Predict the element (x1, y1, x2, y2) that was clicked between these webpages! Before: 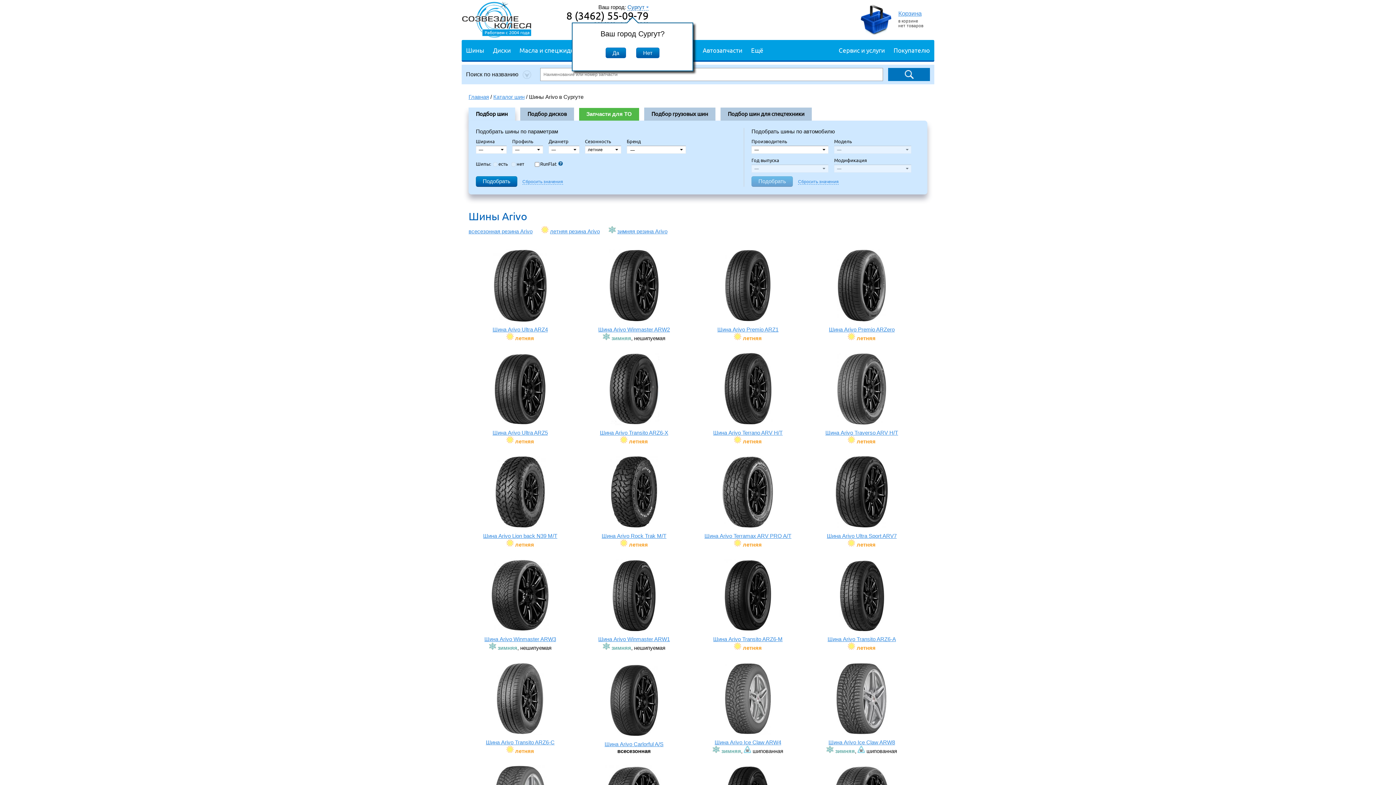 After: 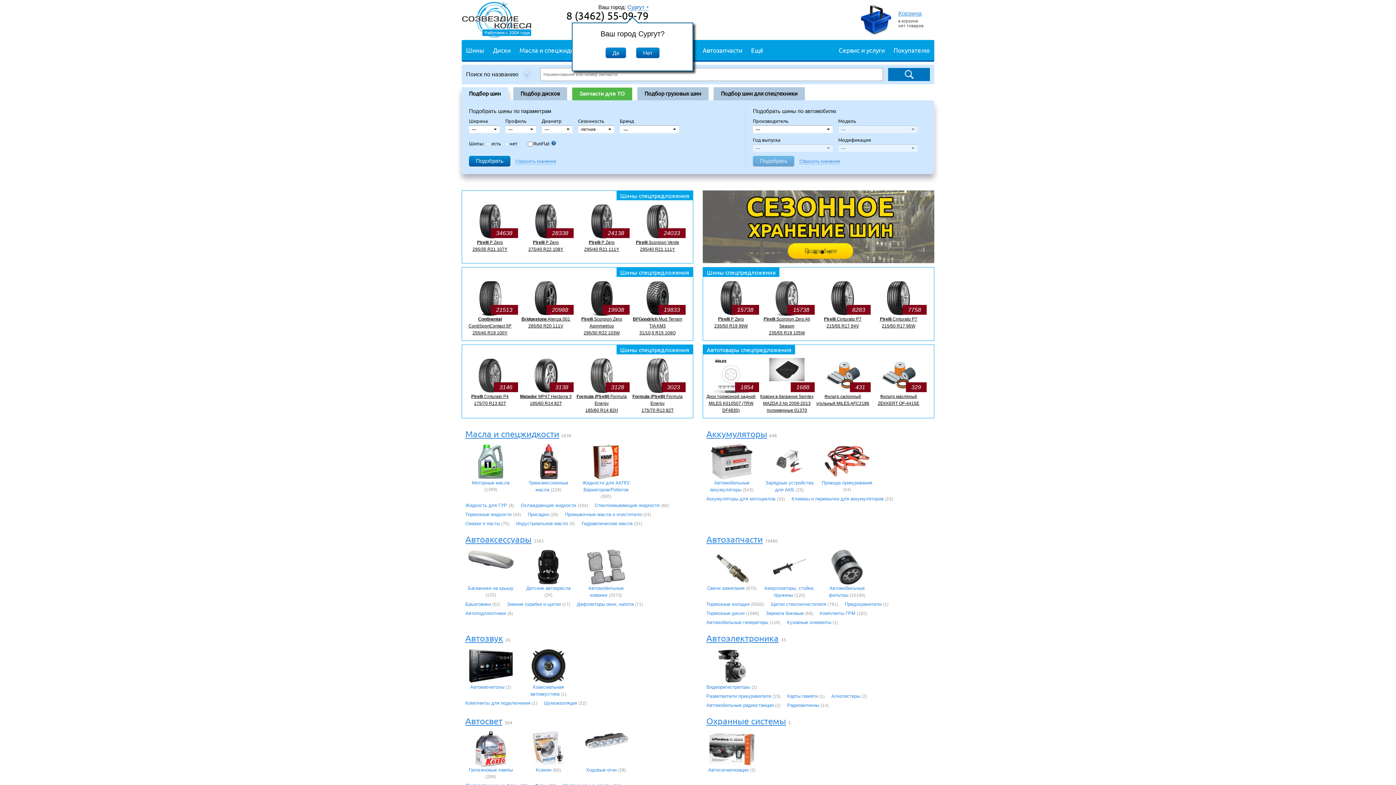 Action: bbox: (461, 1, 532, 38)